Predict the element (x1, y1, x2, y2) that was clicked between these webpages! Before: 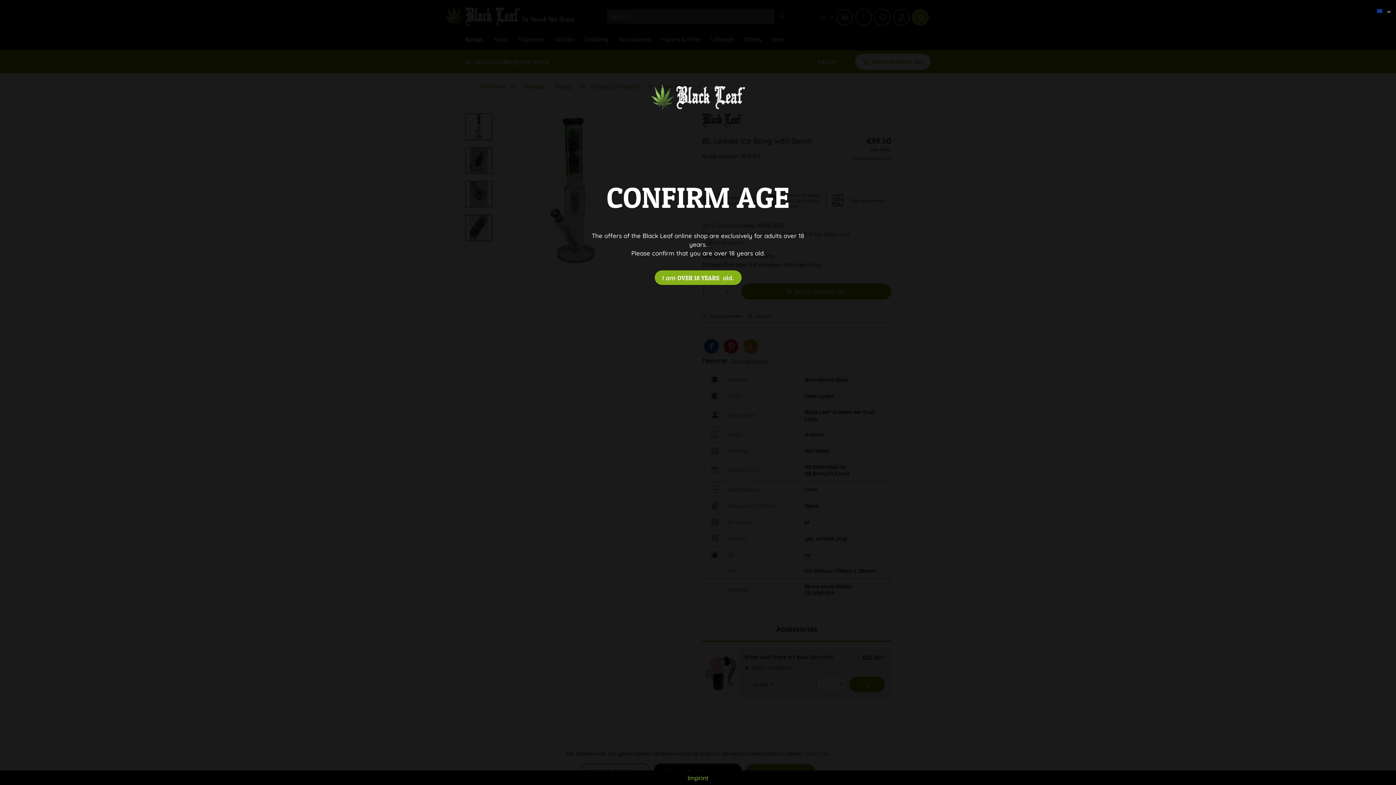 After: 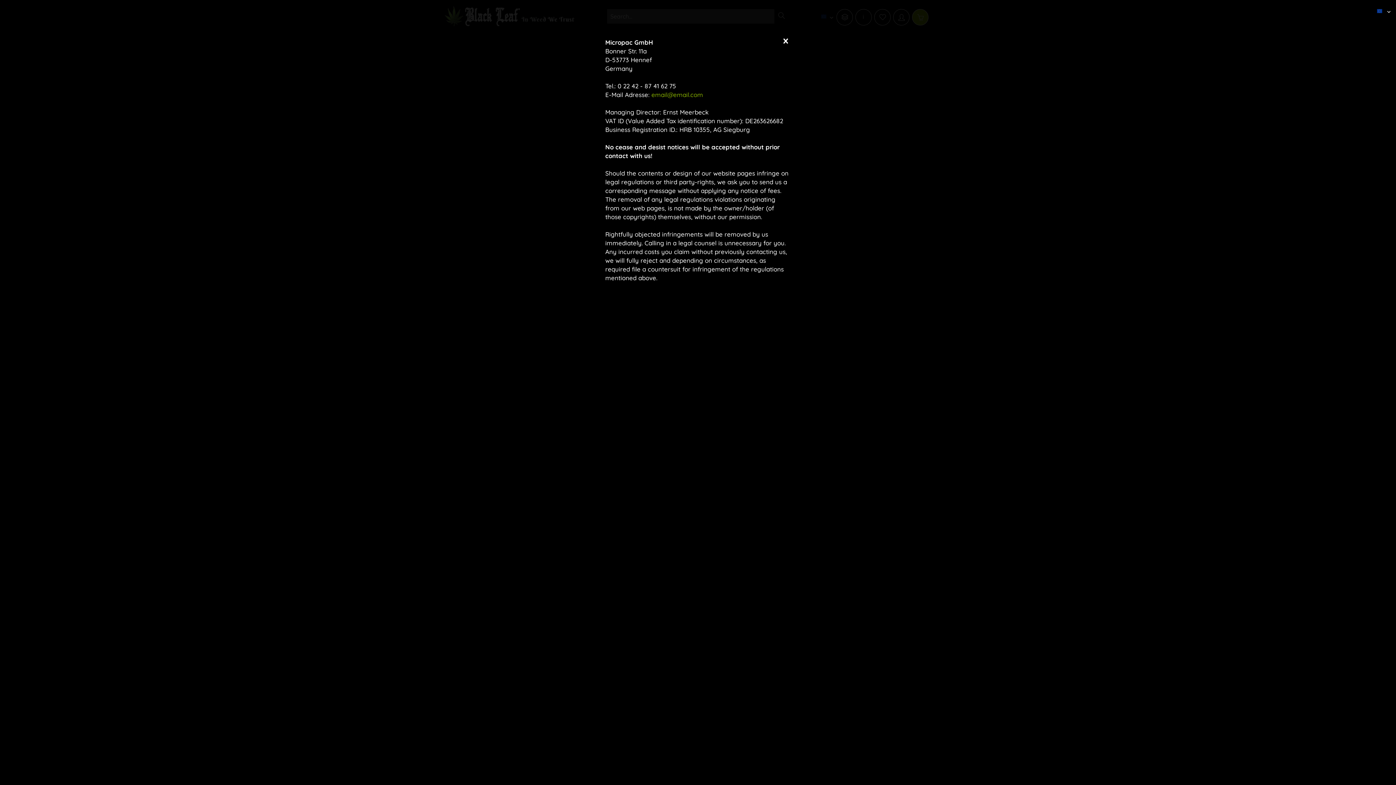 Action: label: Imprint bbox: (0, 774, 1396, 781)